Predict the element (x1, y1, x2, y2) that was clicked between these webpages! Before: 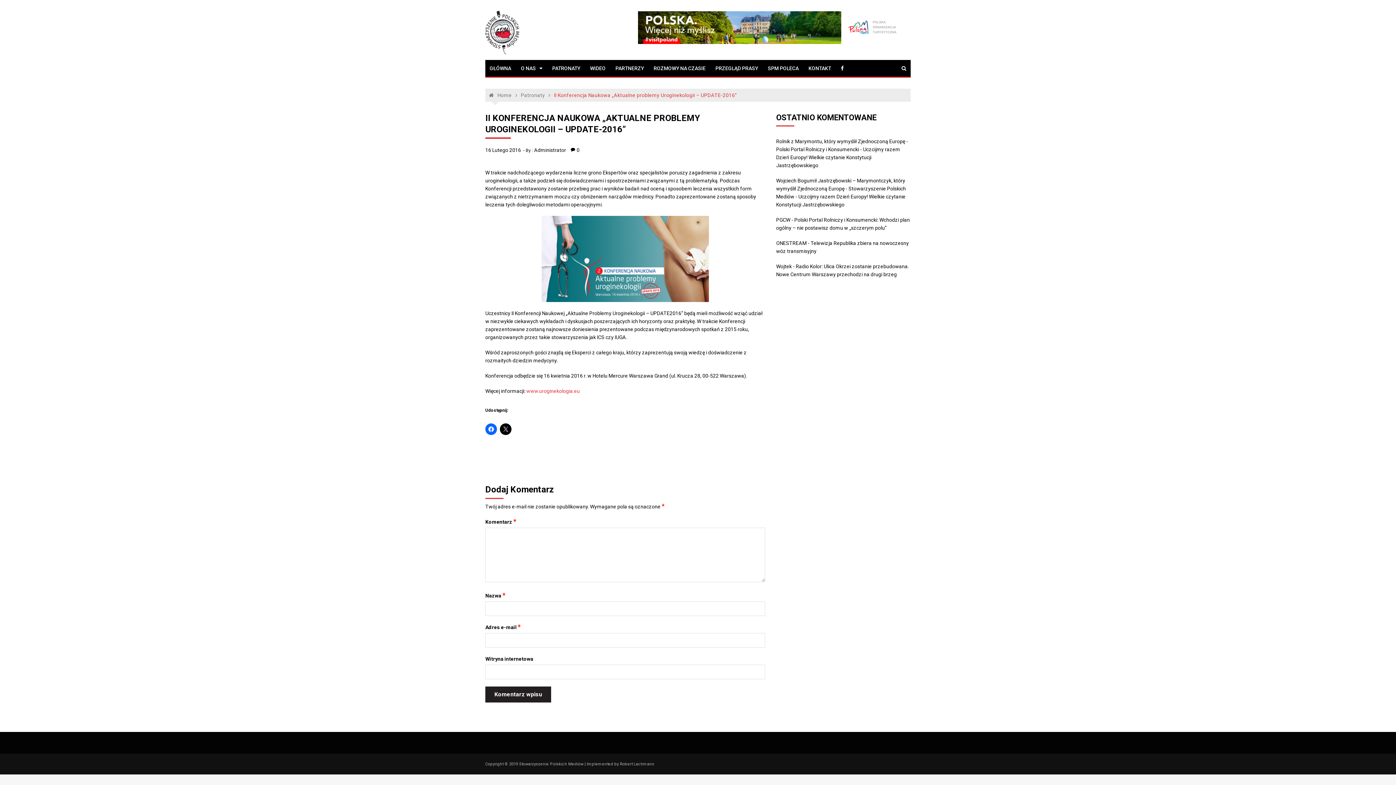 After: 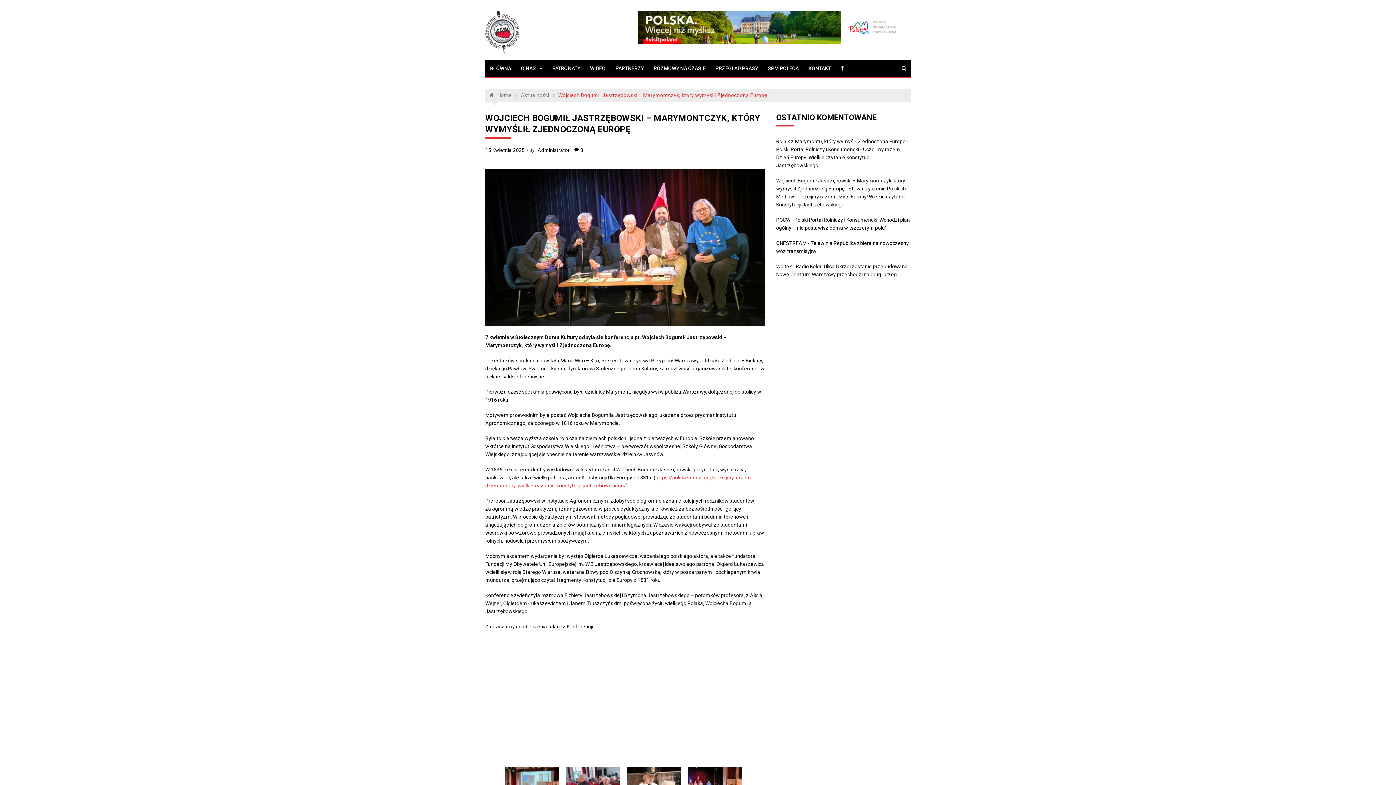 Action: label: Wojciech Bogumił Jastrzębowski – Marymontczyk, który wymyślił Zjednoczoną Europę - Stowarzyszenie Polskich Mediów bbox: (776, 177, 906, 199)